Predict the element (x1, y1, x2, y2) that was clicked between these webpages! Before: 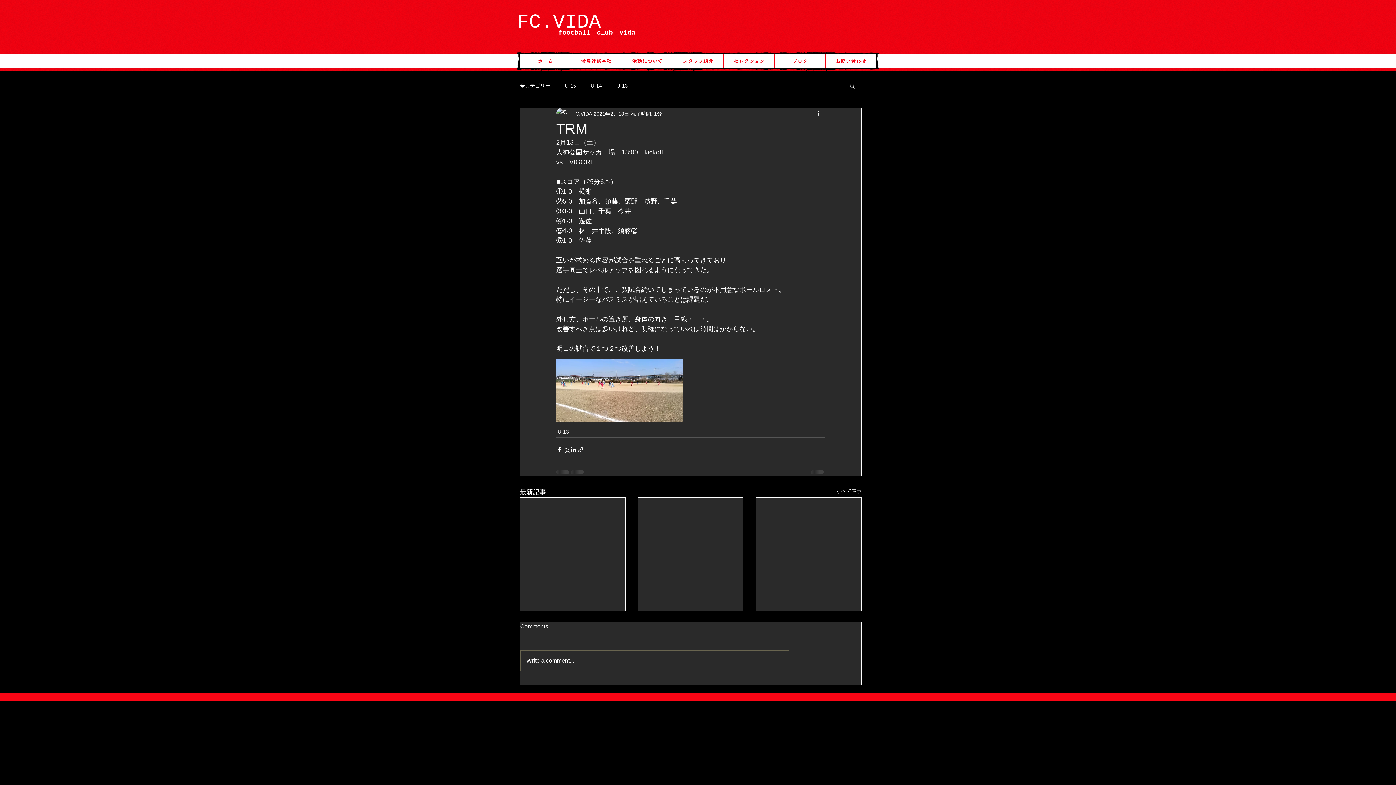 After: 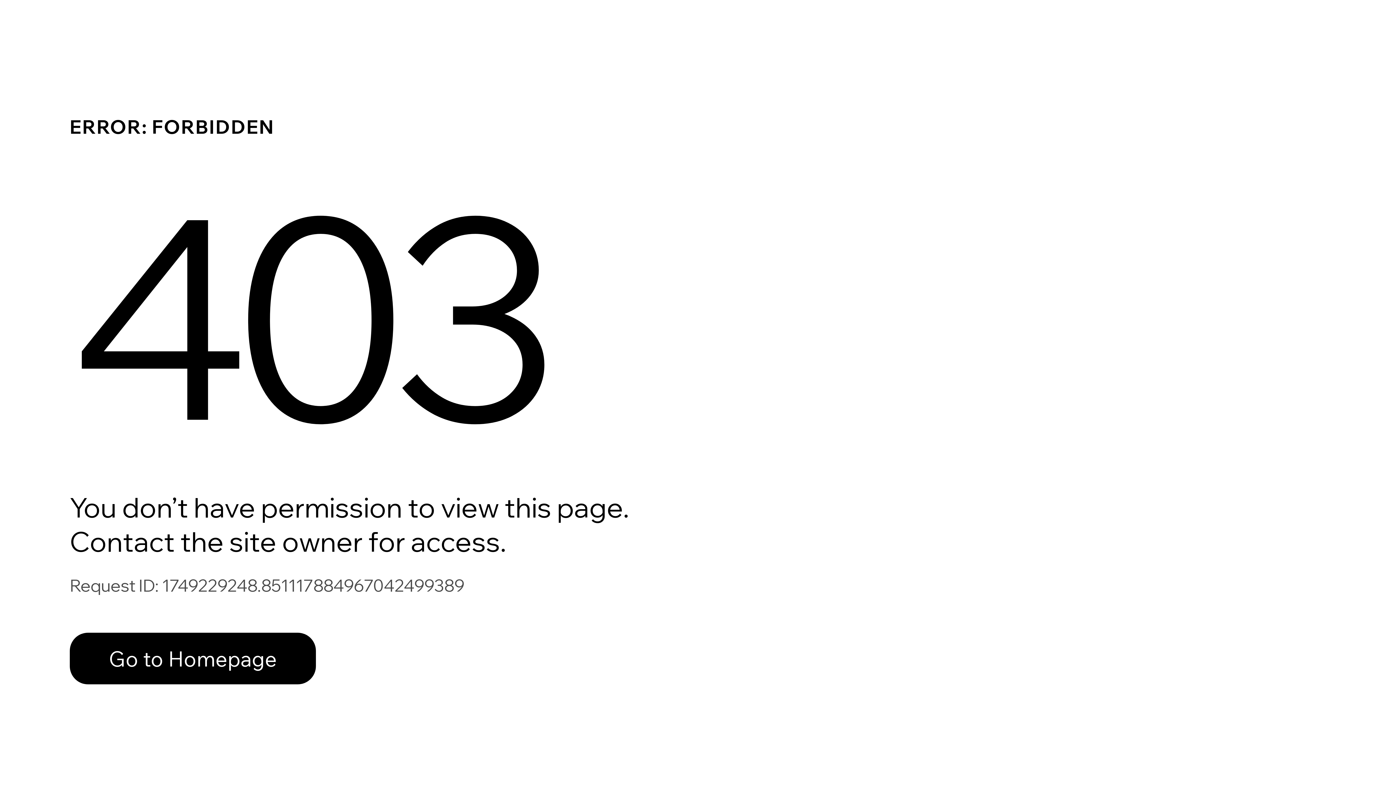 Action: bbox: (590, 82, 602, 89) label: U-14